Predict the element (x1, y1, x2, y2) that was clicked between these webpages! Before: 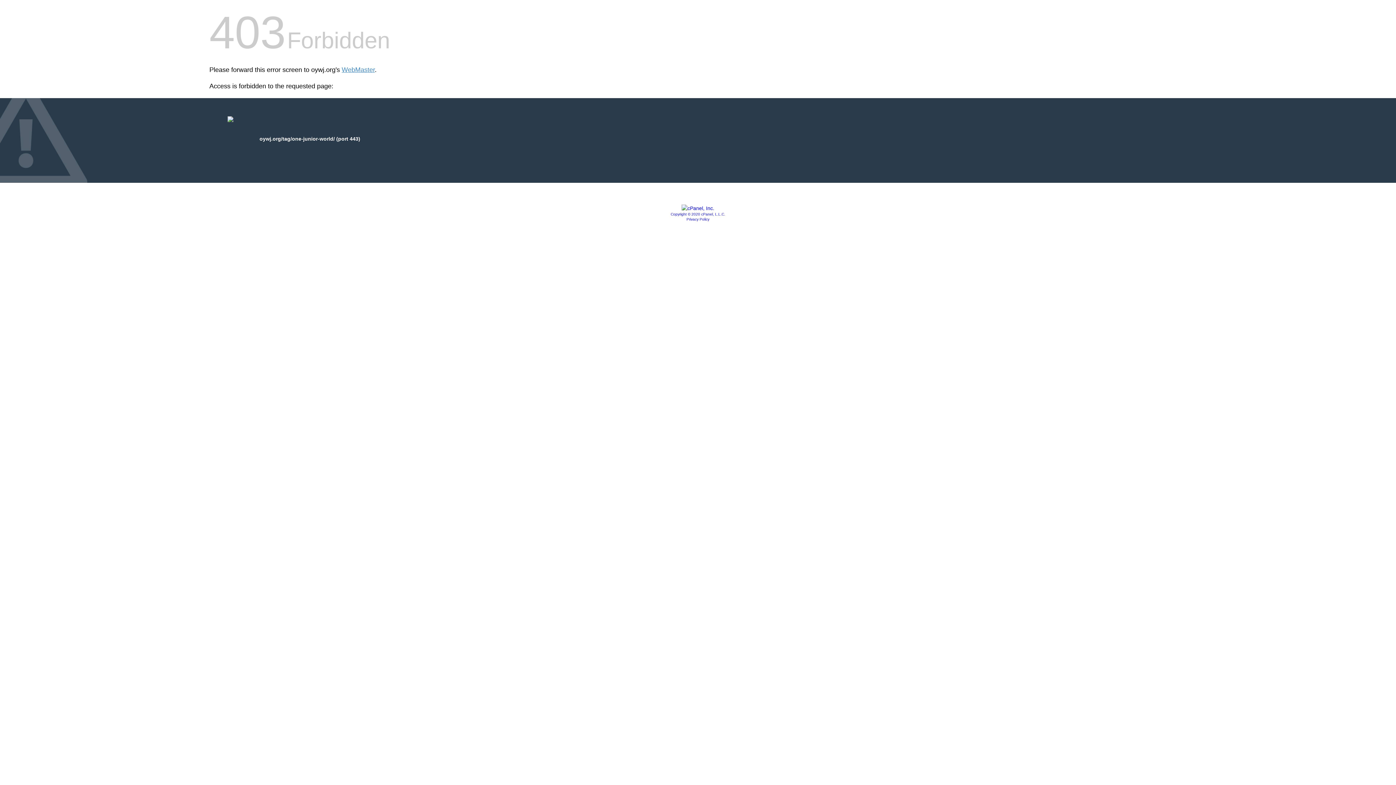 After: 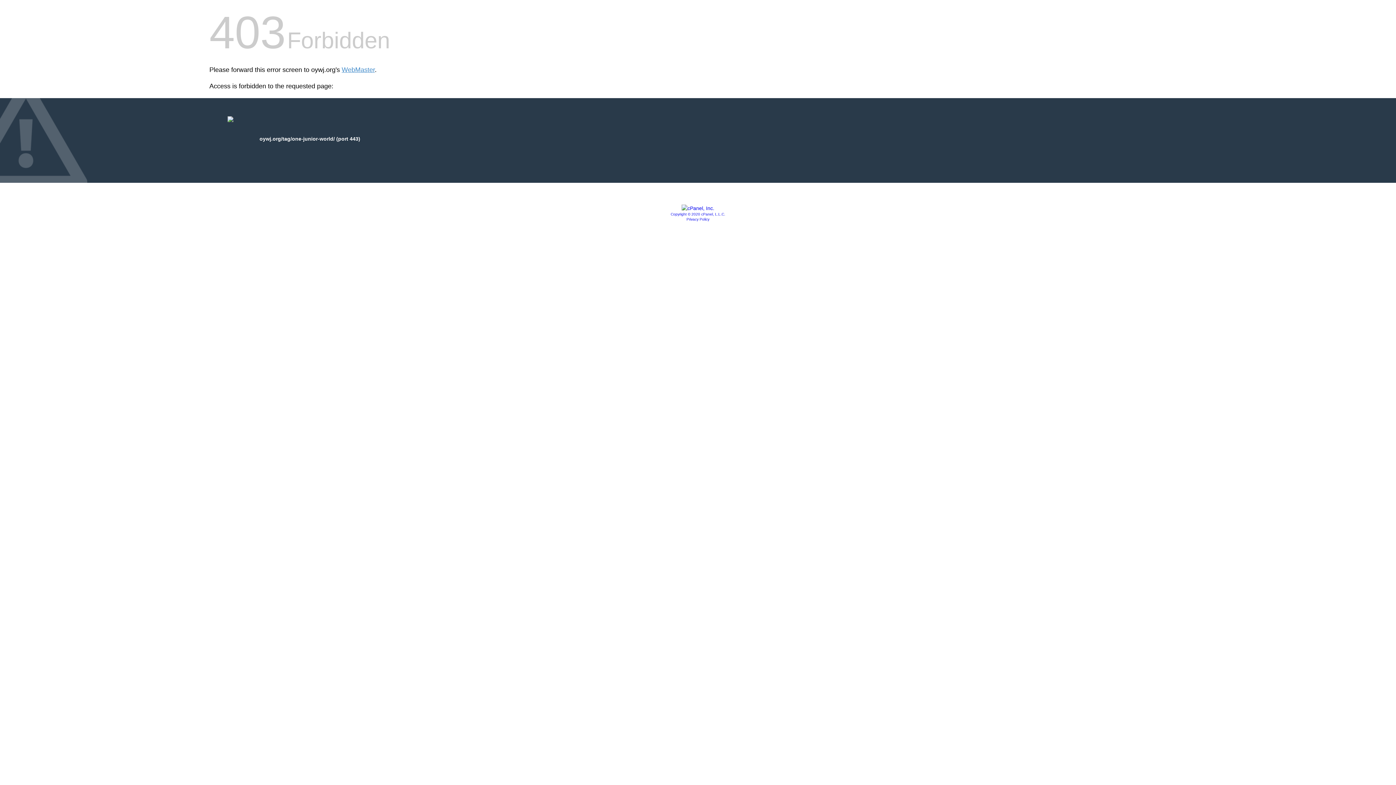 Action: label: Privacy Policy bbox: (686, 217, 709, 221)